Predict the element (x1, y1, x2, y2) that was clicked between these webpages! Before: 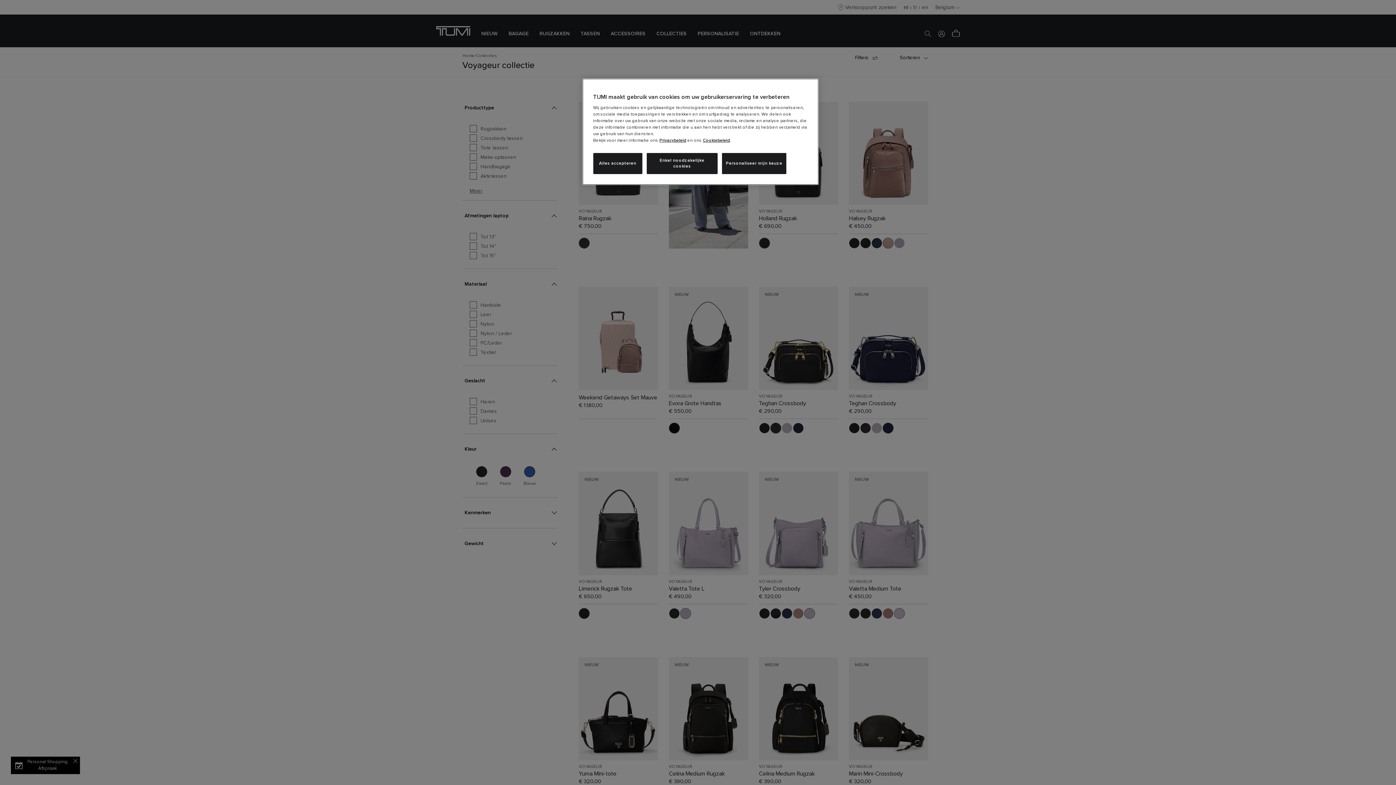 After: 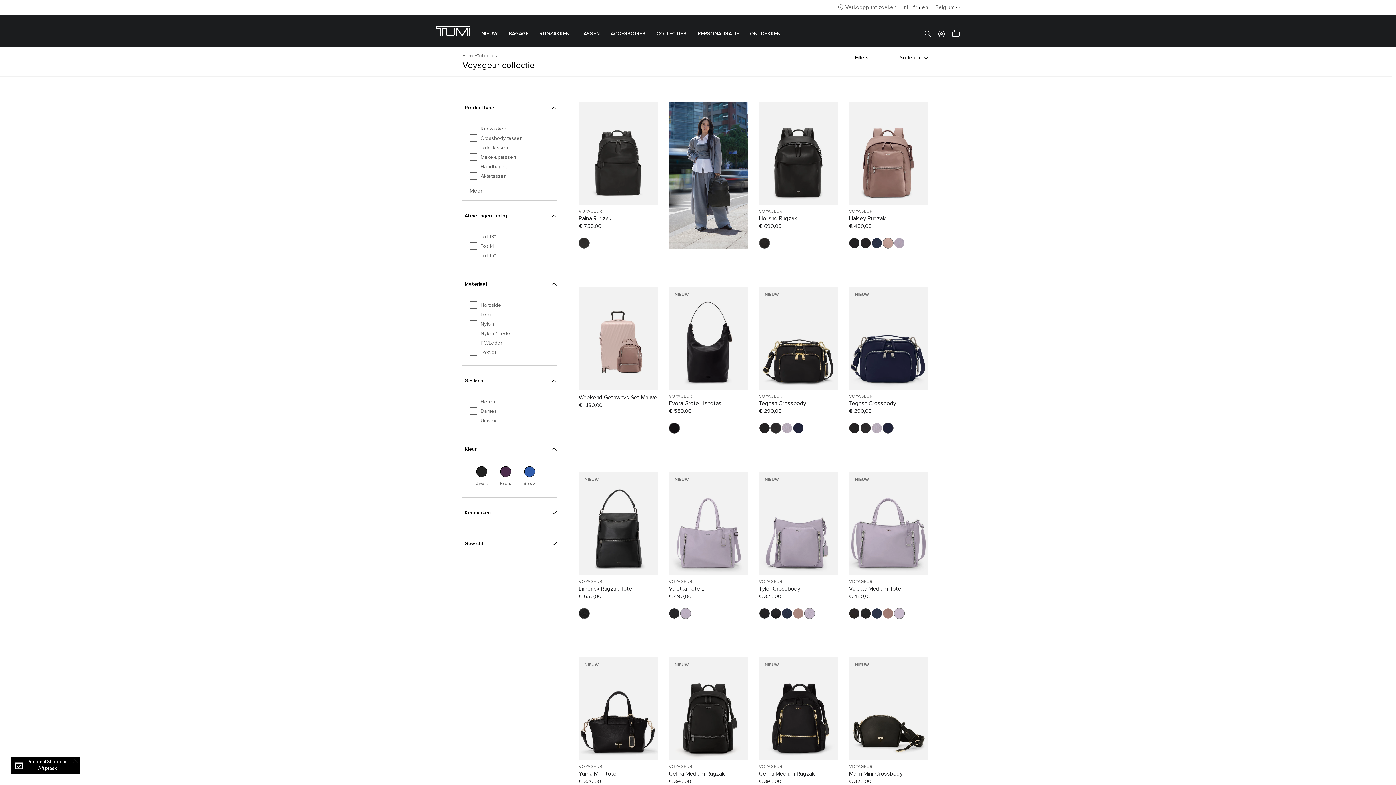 Action: label: Enkel noodzakelijke cookies bbox: (646, 153, 717, 174)